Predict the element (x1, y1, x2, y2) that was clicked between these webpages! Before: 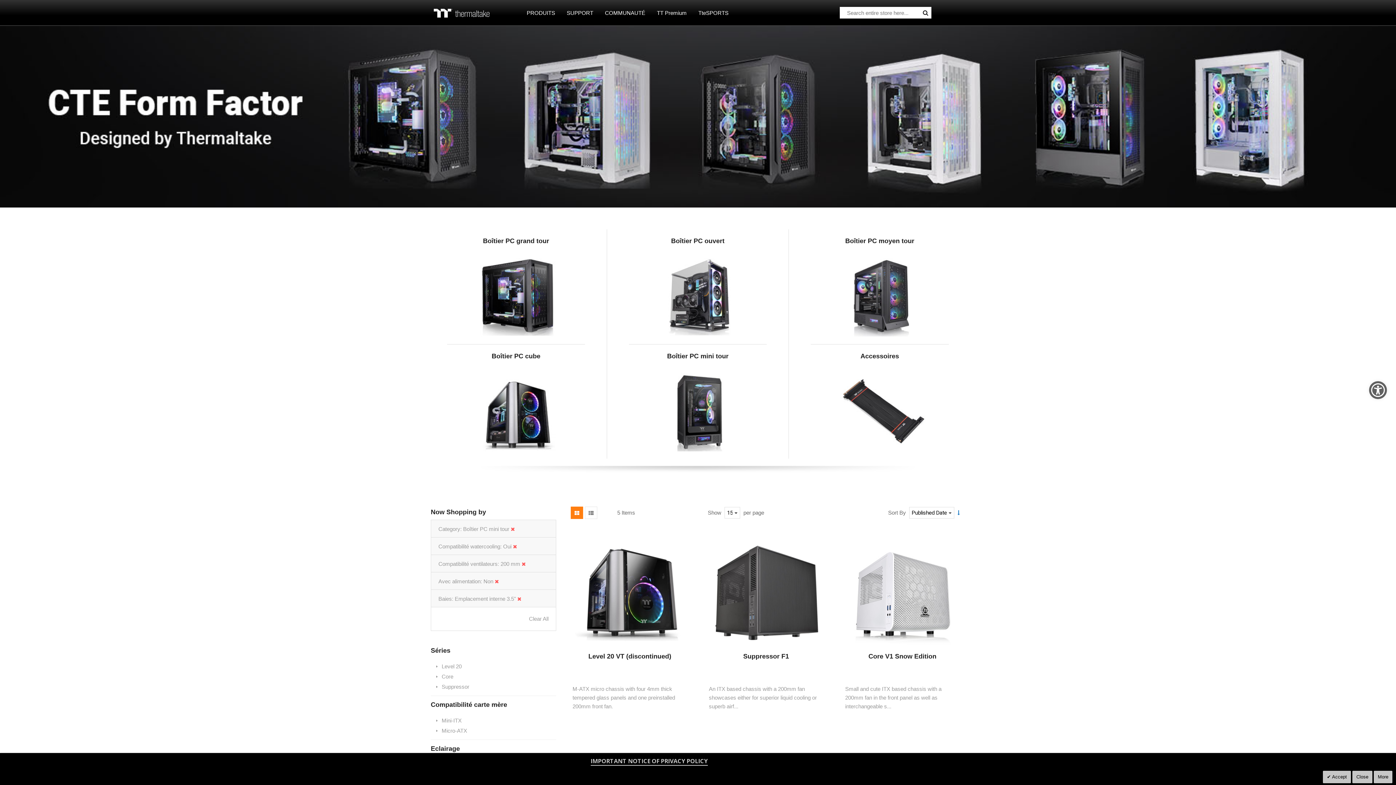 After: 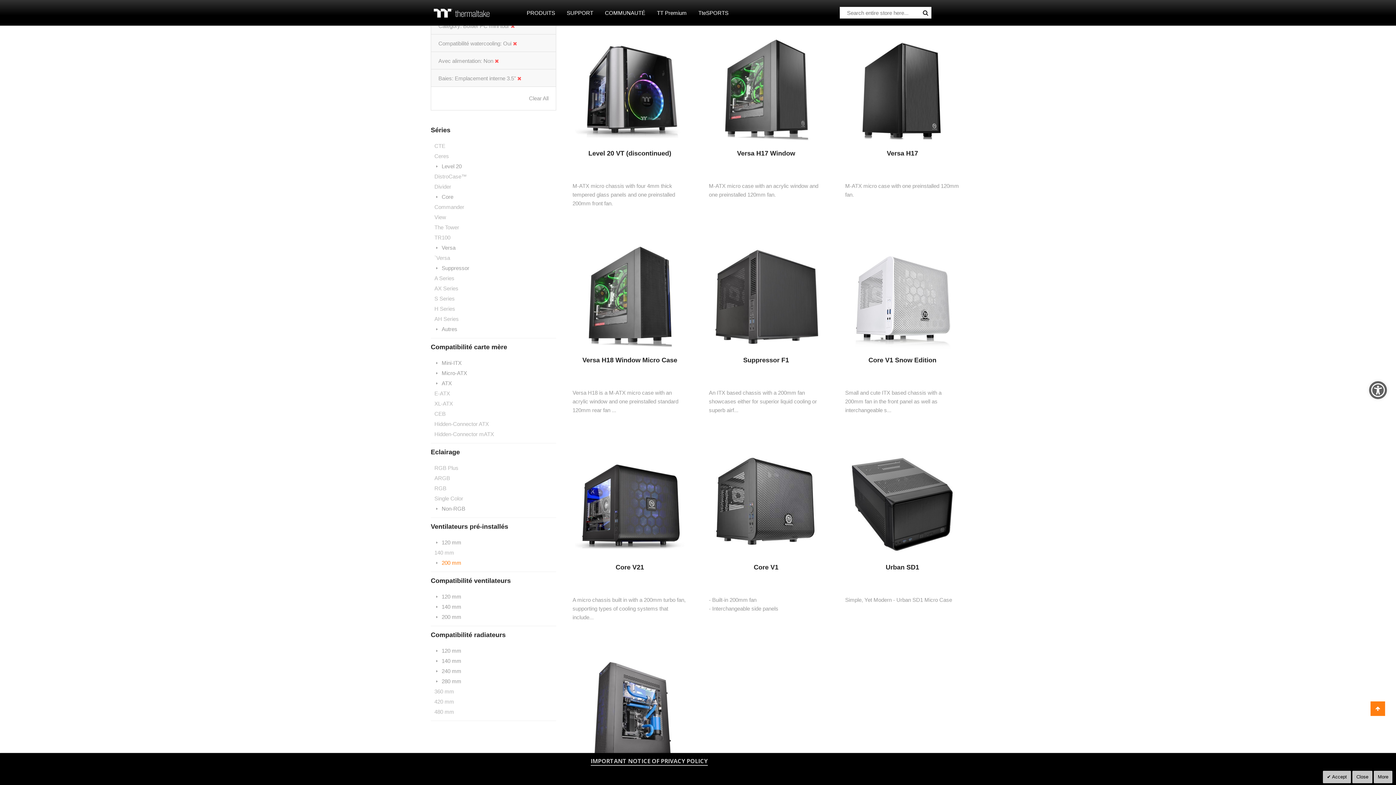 Action: bbox: (521, 561, 525, 567)